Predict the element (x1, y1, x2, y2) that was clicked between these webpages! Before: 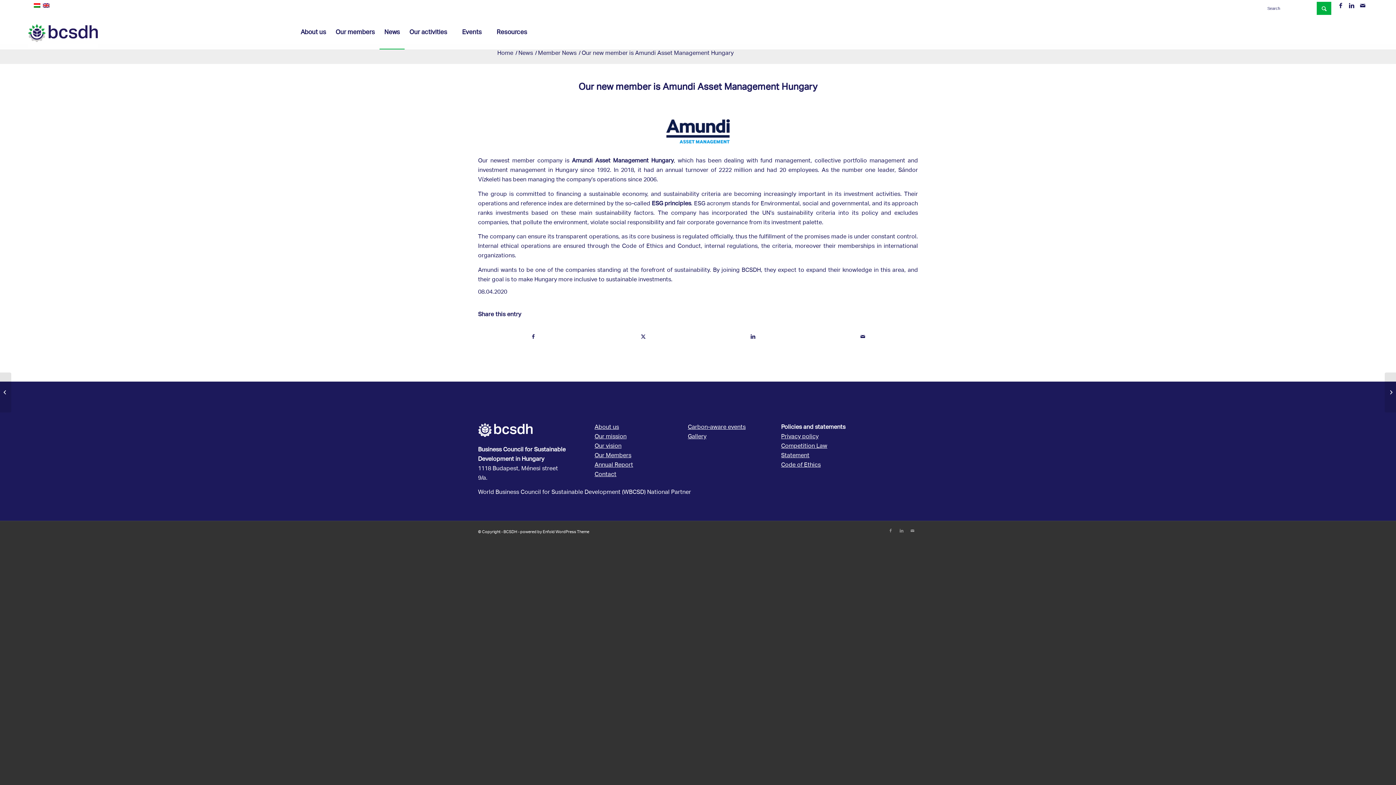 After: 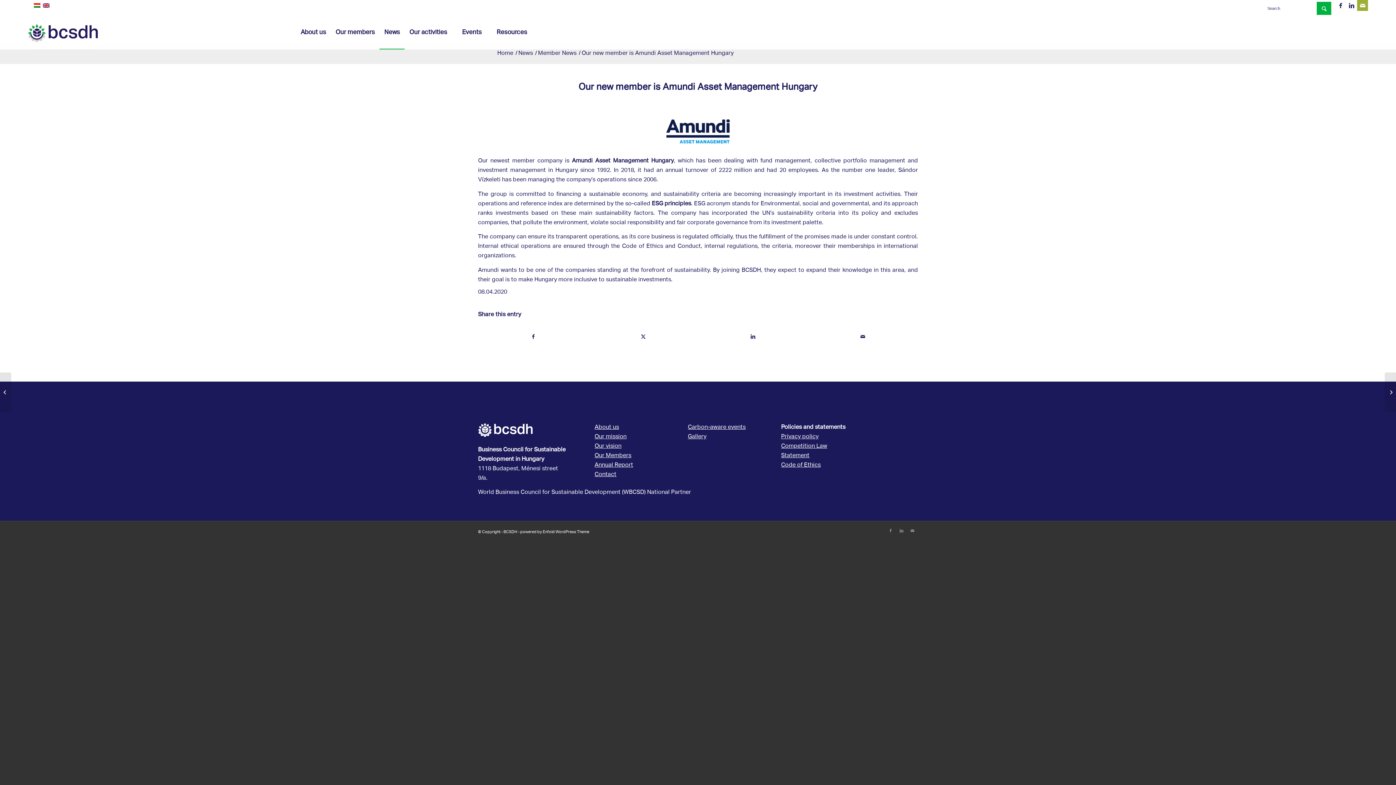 Action: label: Link to Mail bbox: (1357, 0, 1368, 10)